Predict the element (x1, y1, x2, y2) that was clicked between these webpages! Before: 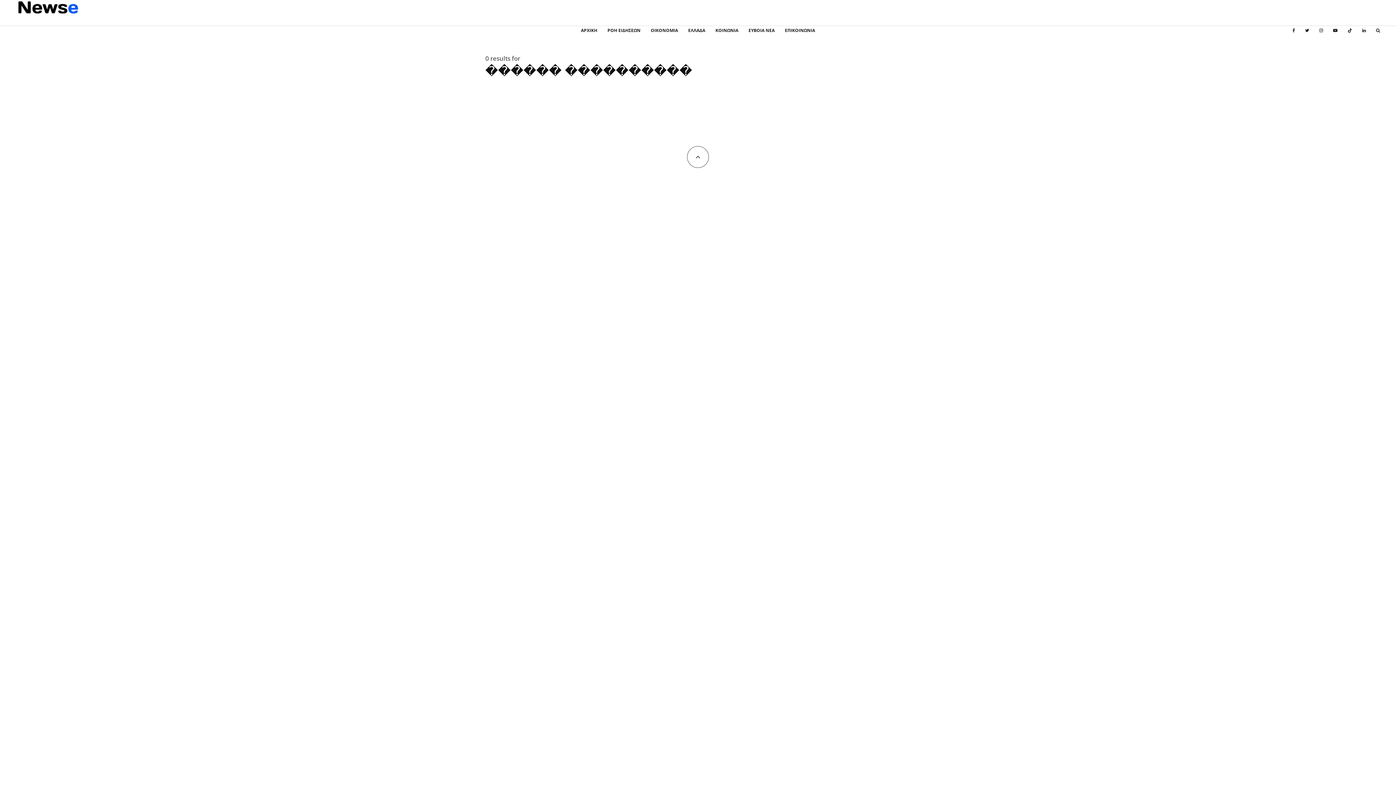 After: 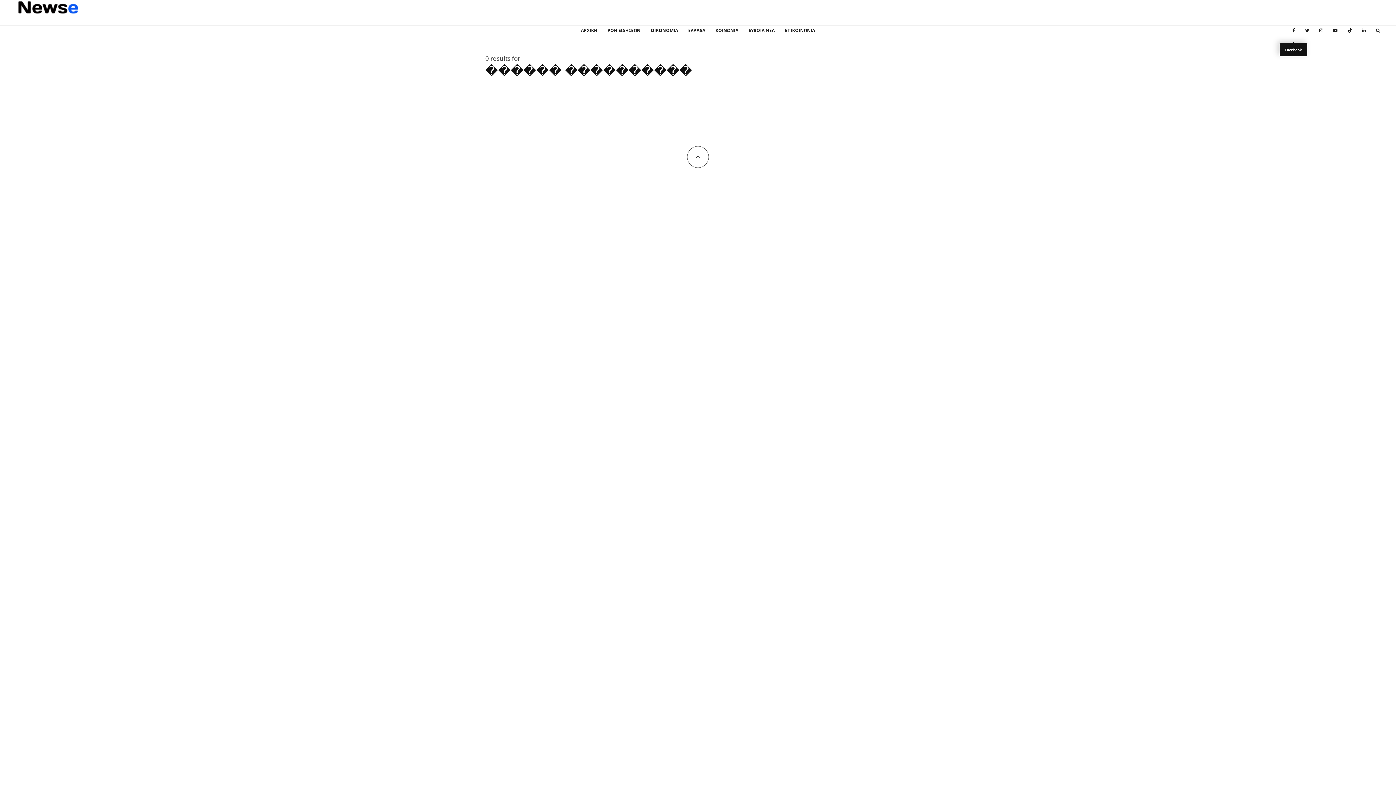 Action: bbox: (1287, 26, 1300, 42) label: Facebook